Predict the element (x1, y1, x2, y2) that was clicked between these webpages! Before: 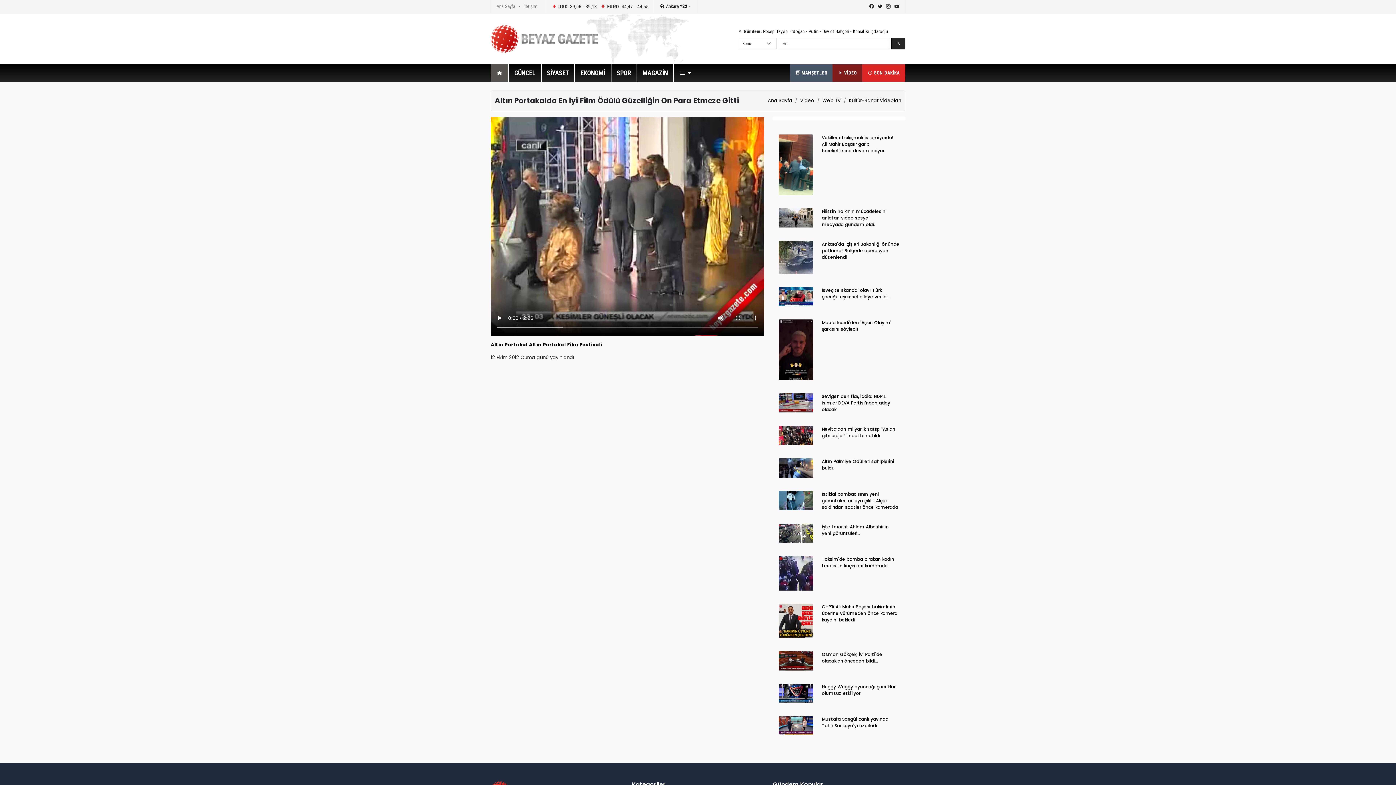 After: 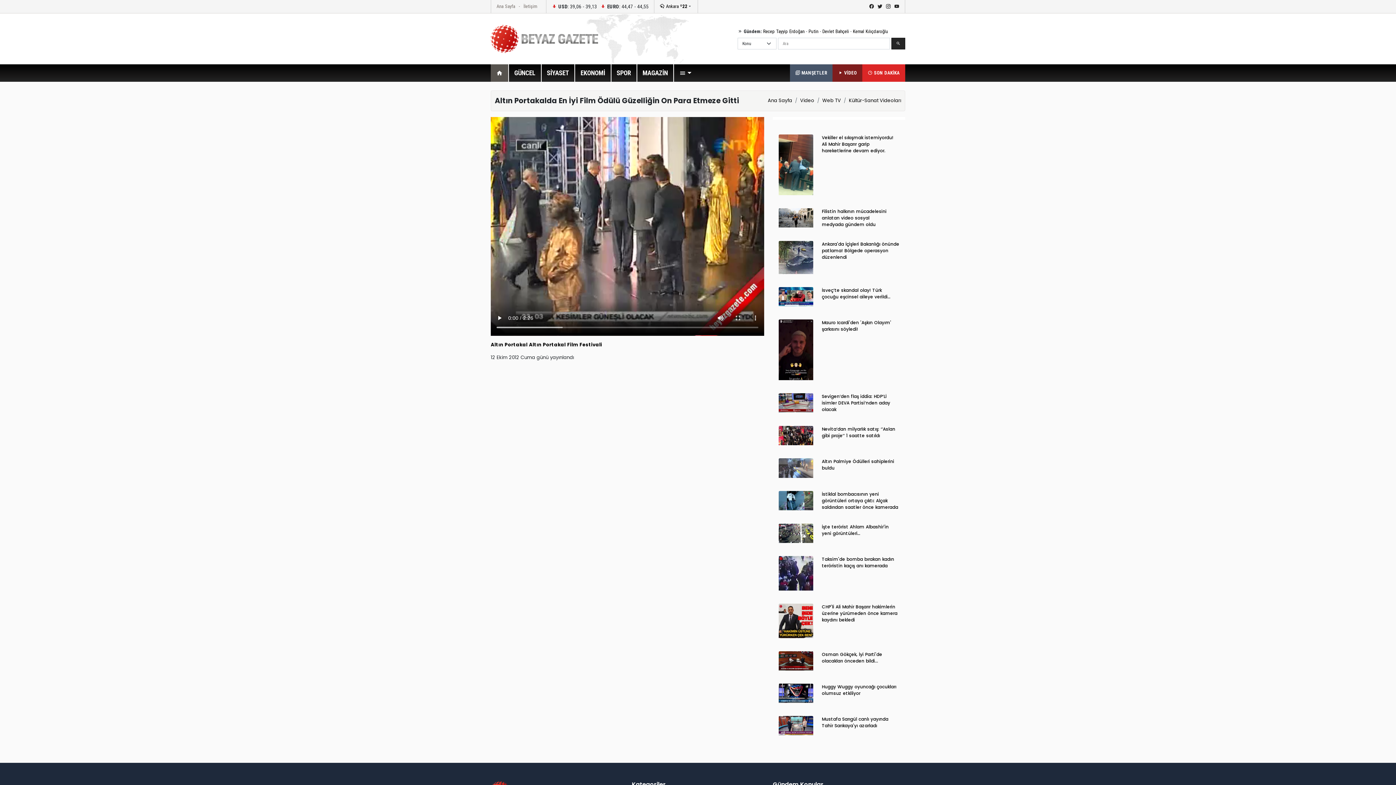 Action: bbox: (778, 464, 813, 471)